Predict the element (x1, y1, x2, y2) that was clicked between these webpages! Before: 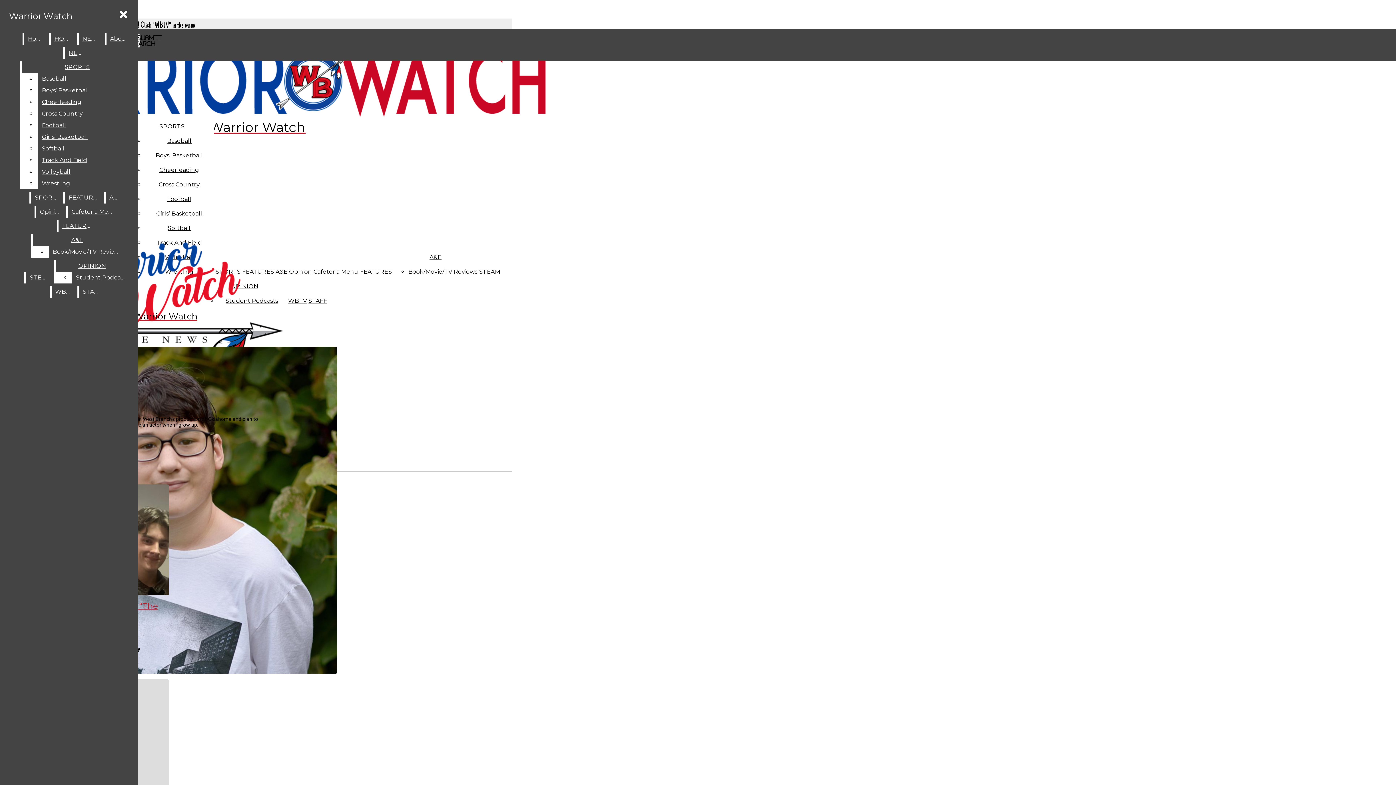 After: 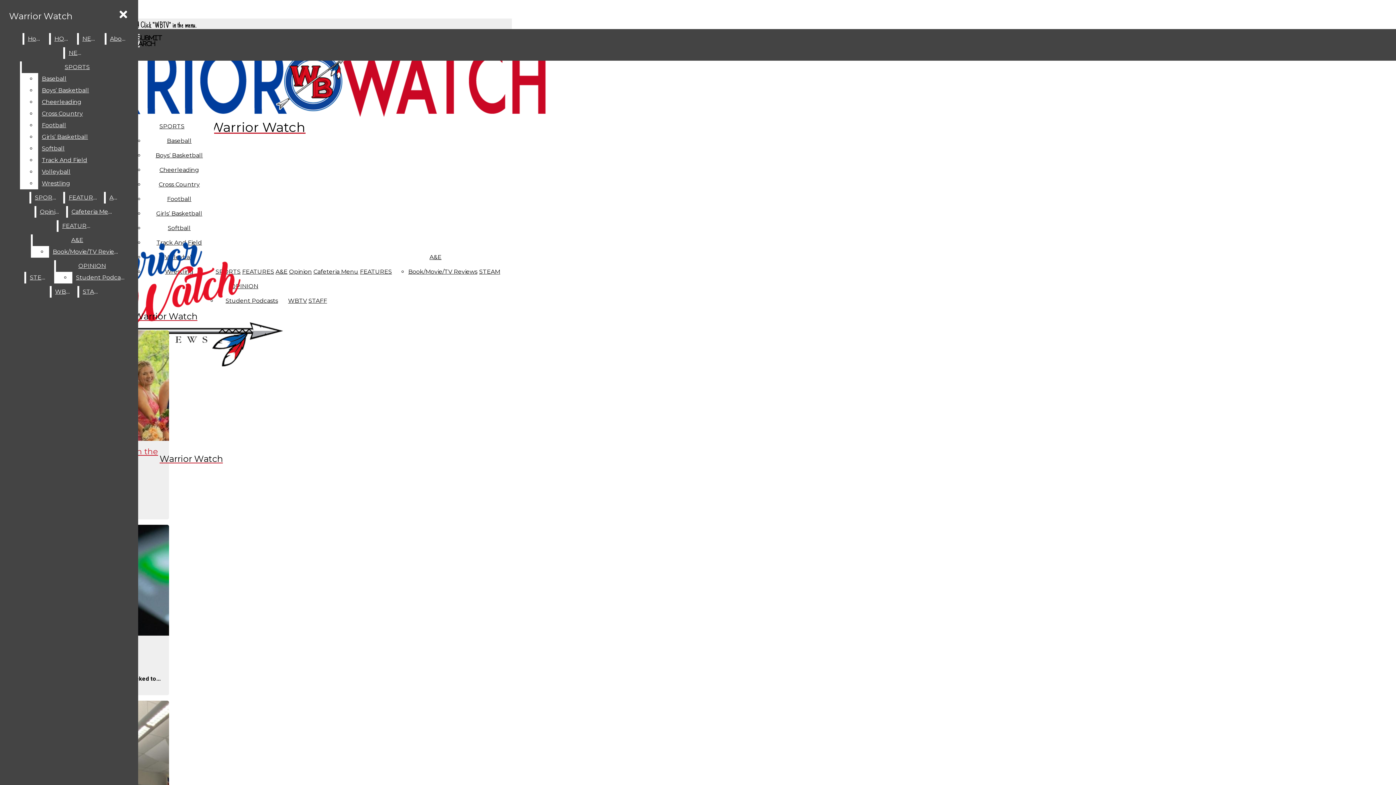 Action: label: A&E bbox: (105, 192, 123, 203)